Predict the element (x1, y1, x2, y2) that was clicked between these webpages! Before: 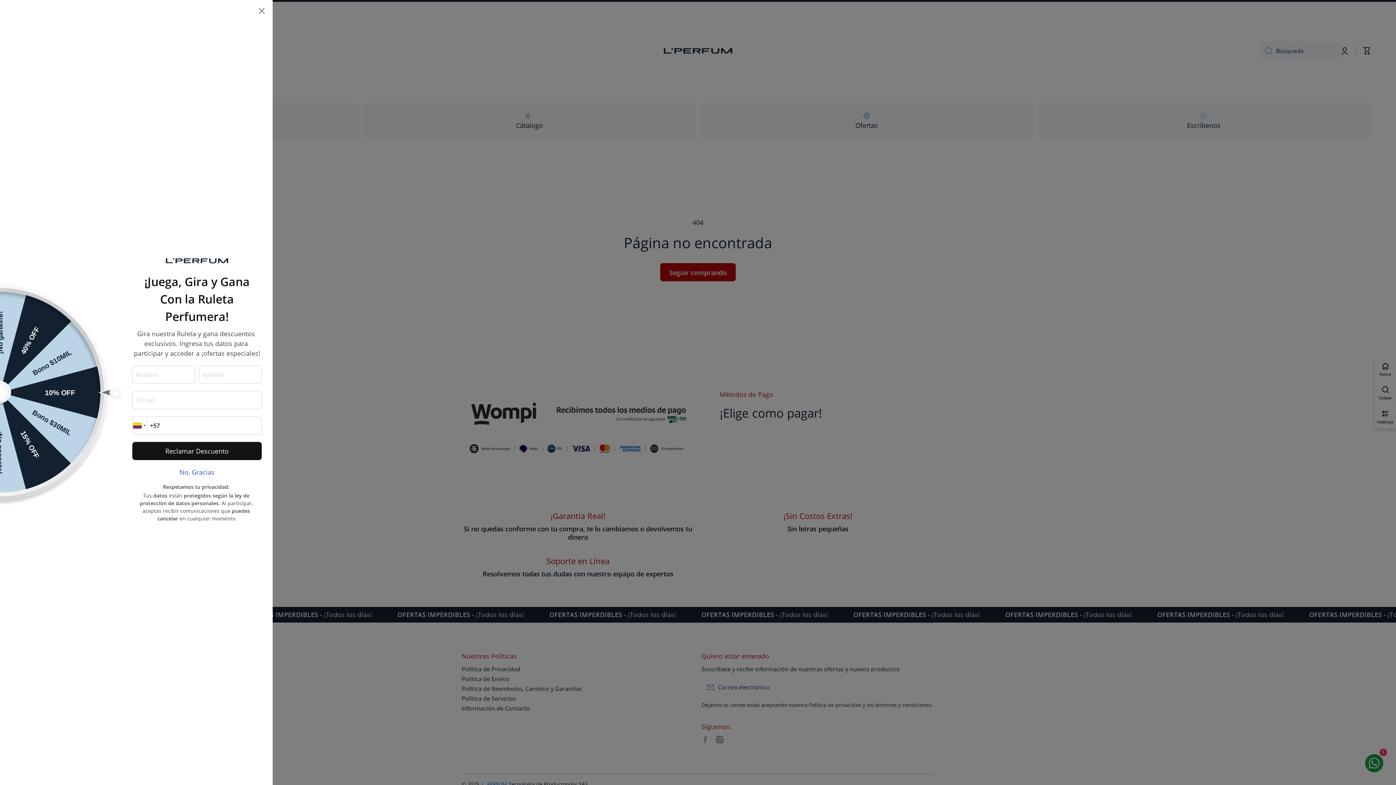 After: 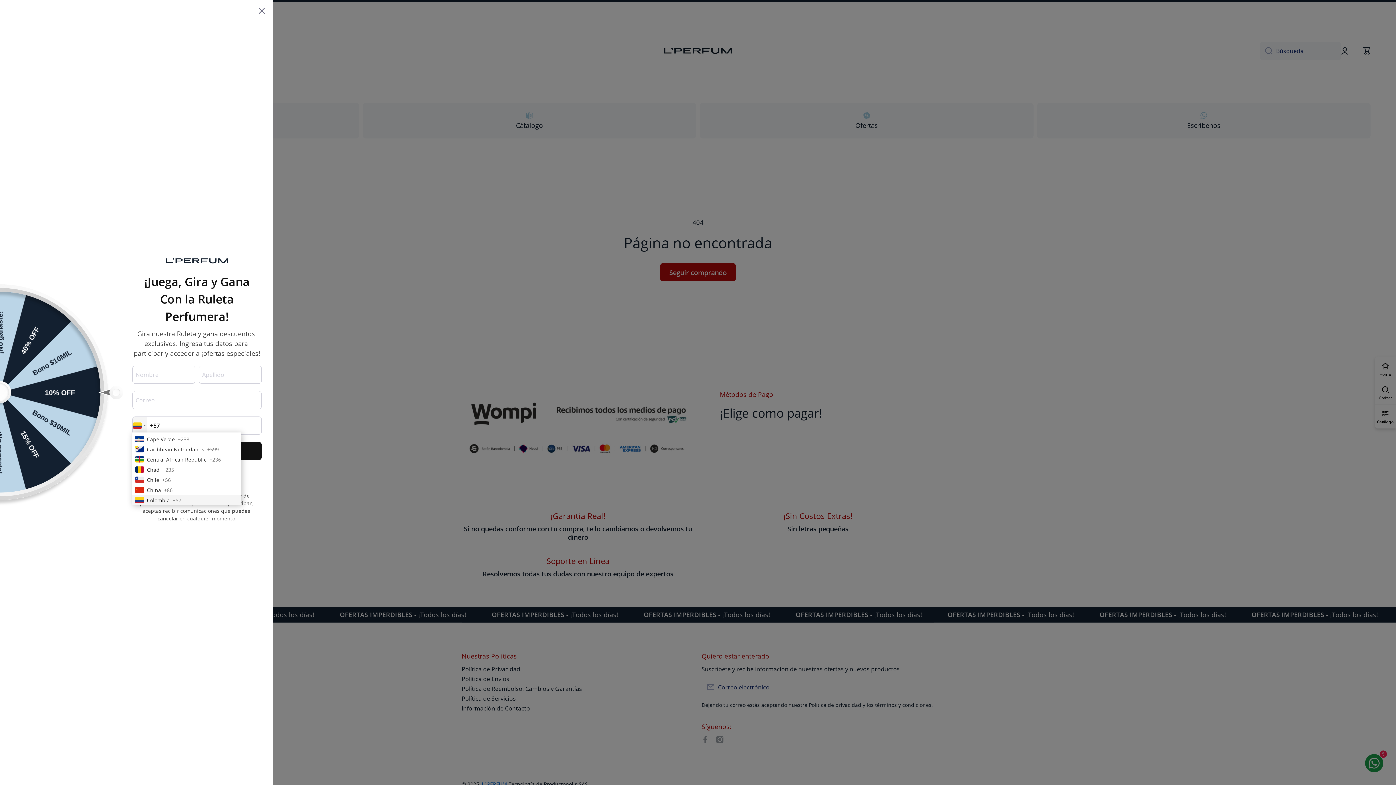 Action: bbox: (132, 416, 147, 434) label: Country selector